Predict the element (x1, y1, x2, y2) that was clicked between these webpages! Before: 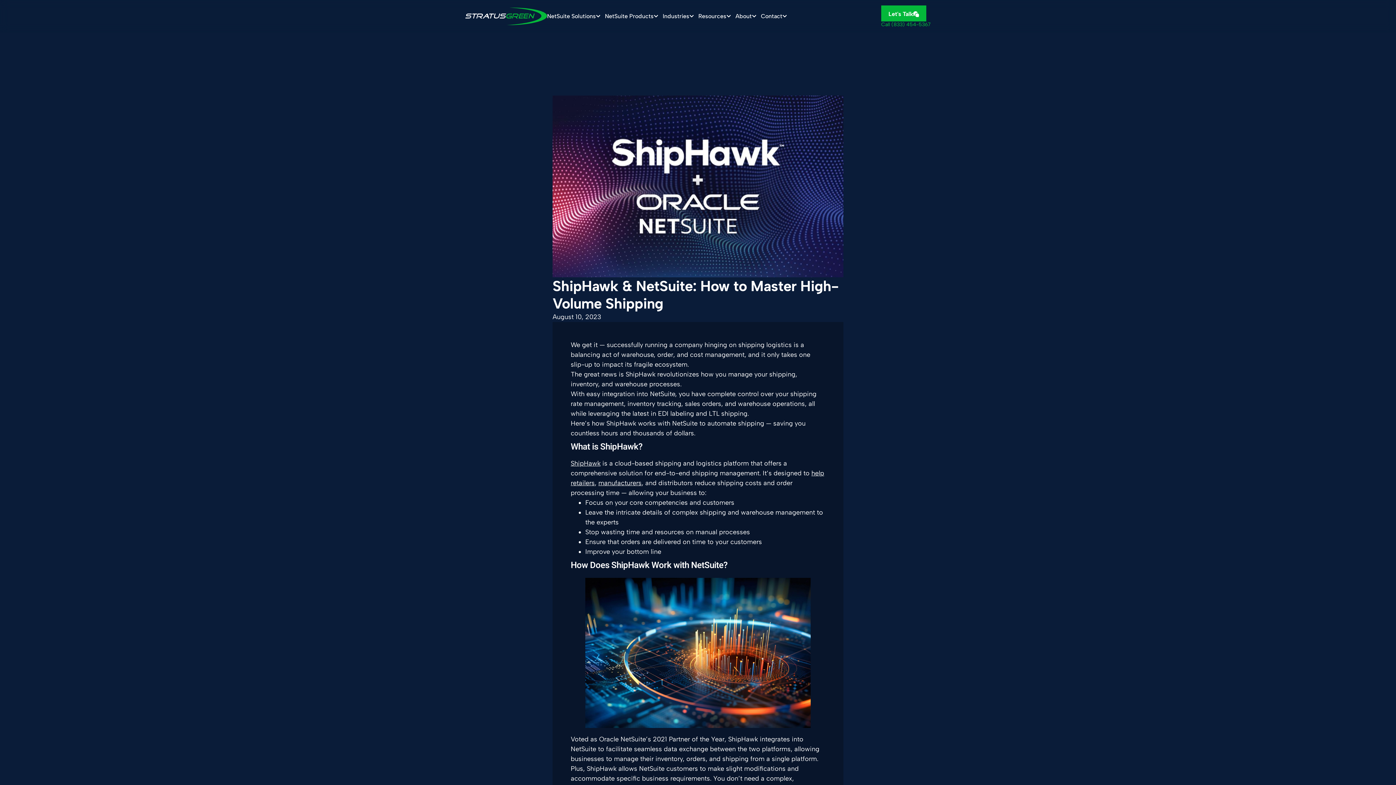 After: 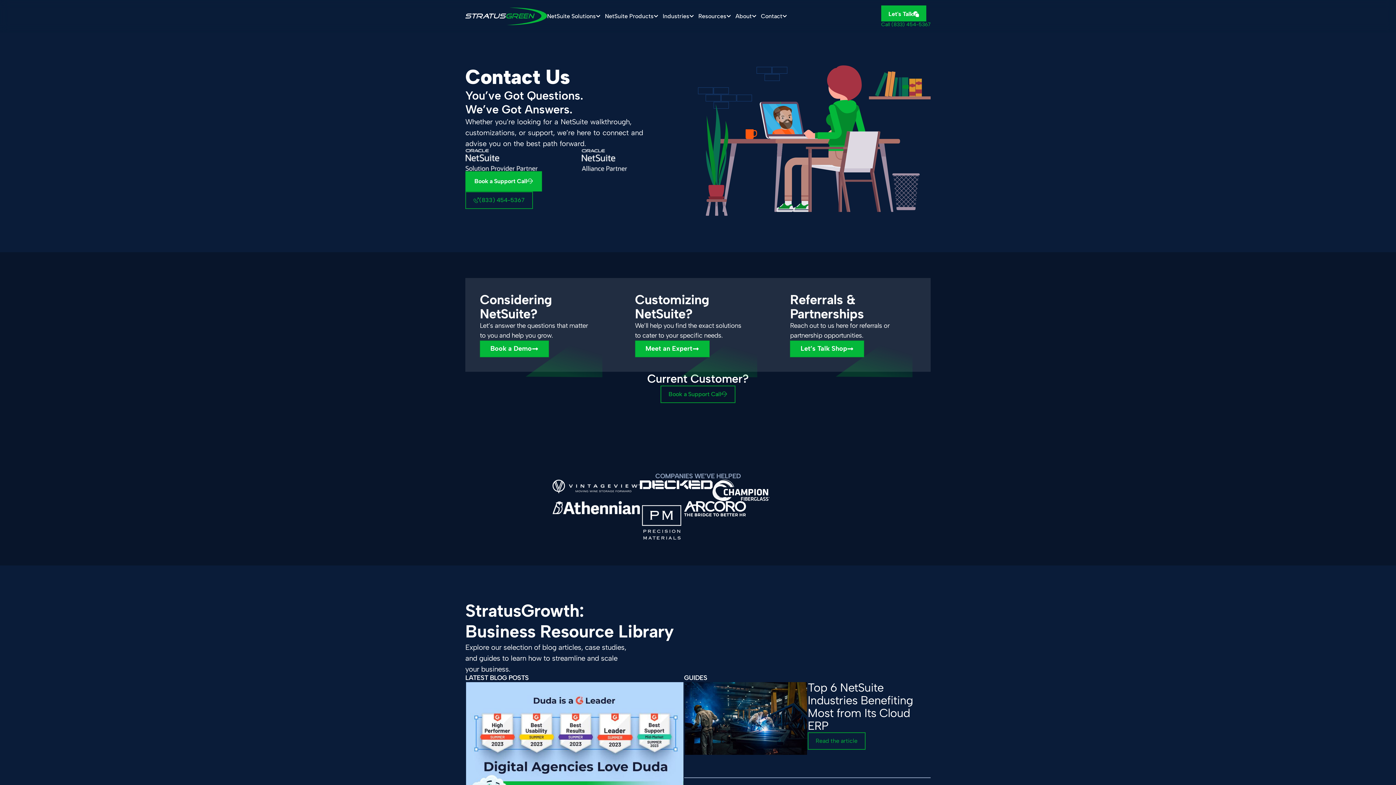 Action: bbox: (881, 5, 926, 21) label: Let's Talk